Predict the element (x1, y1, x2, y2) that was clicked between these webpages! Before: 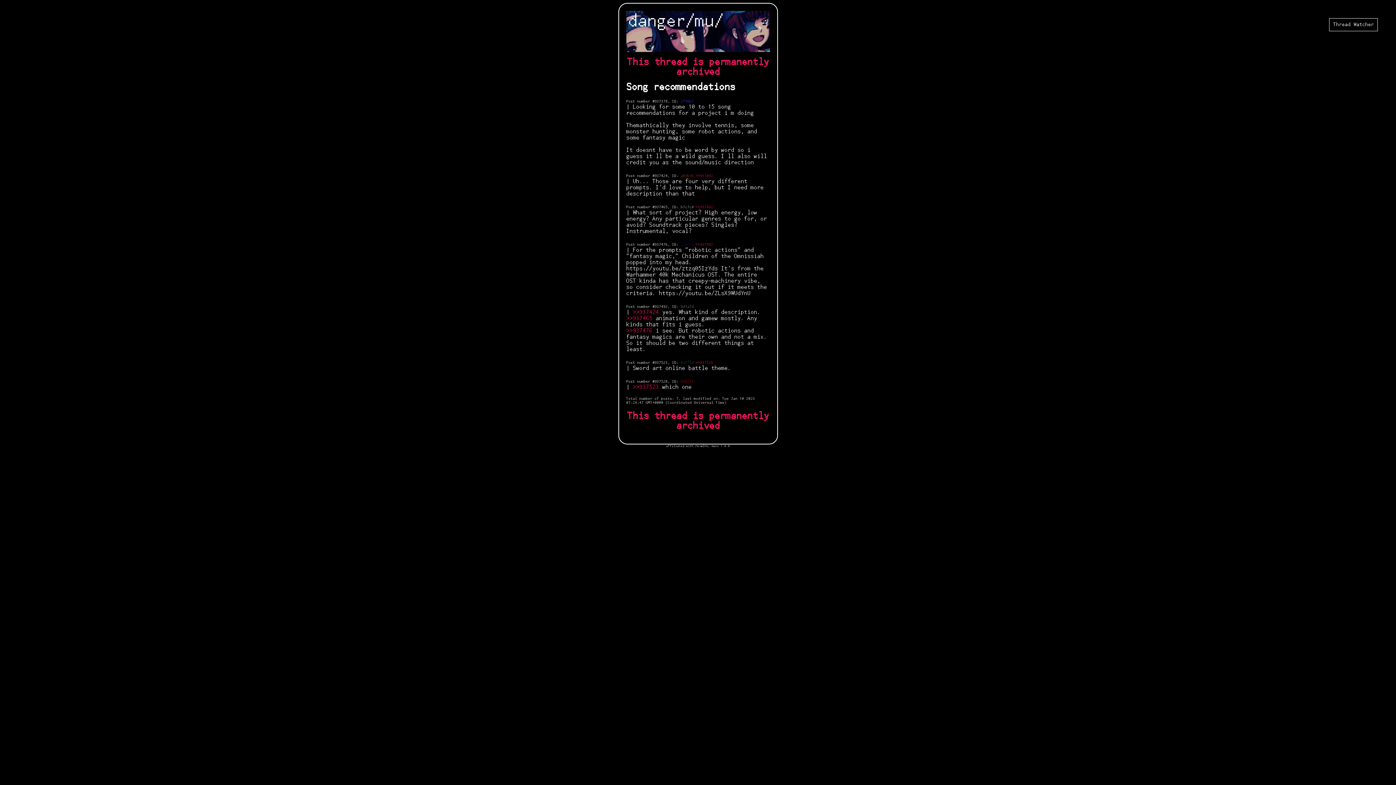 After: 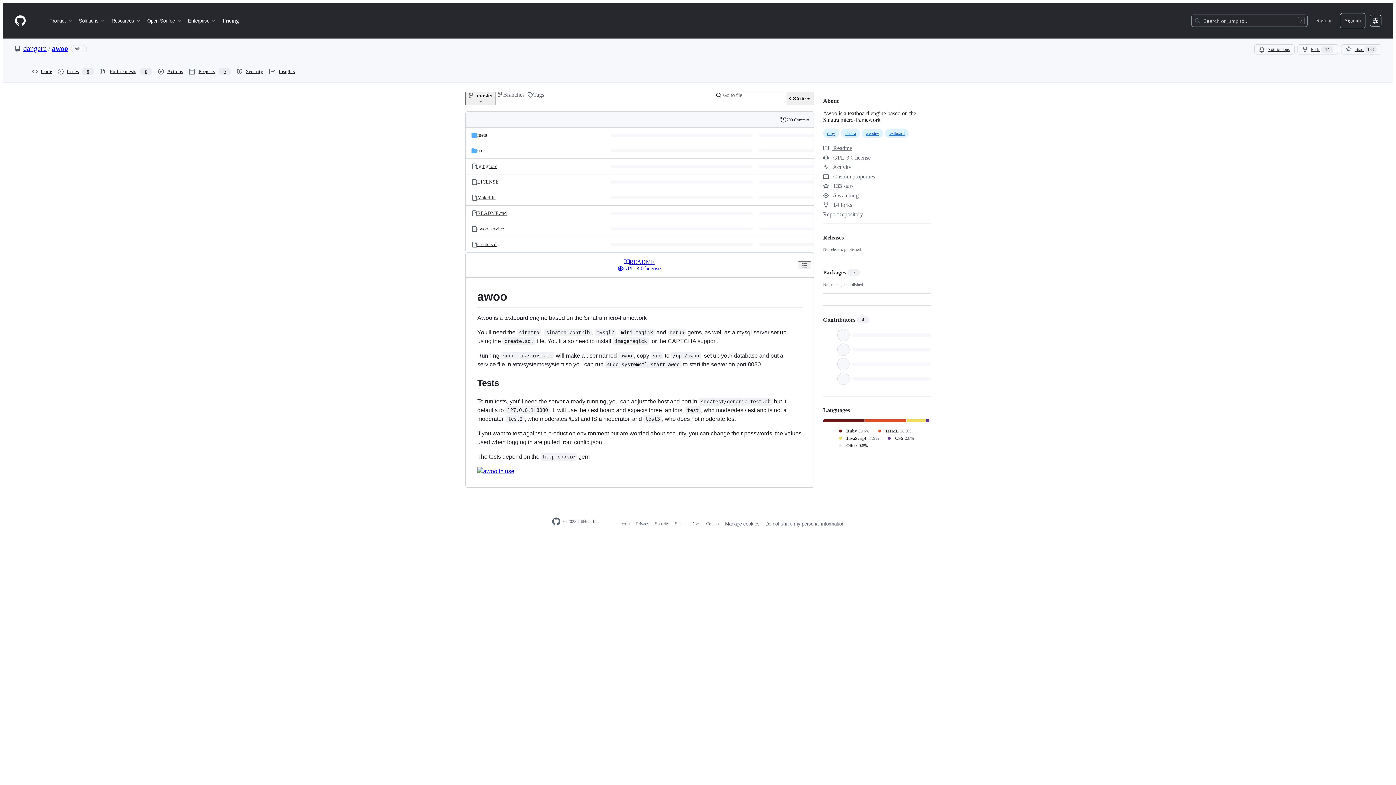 Action: label: Awoo 1.0.0 bbox: (711, 444, 730, 448)